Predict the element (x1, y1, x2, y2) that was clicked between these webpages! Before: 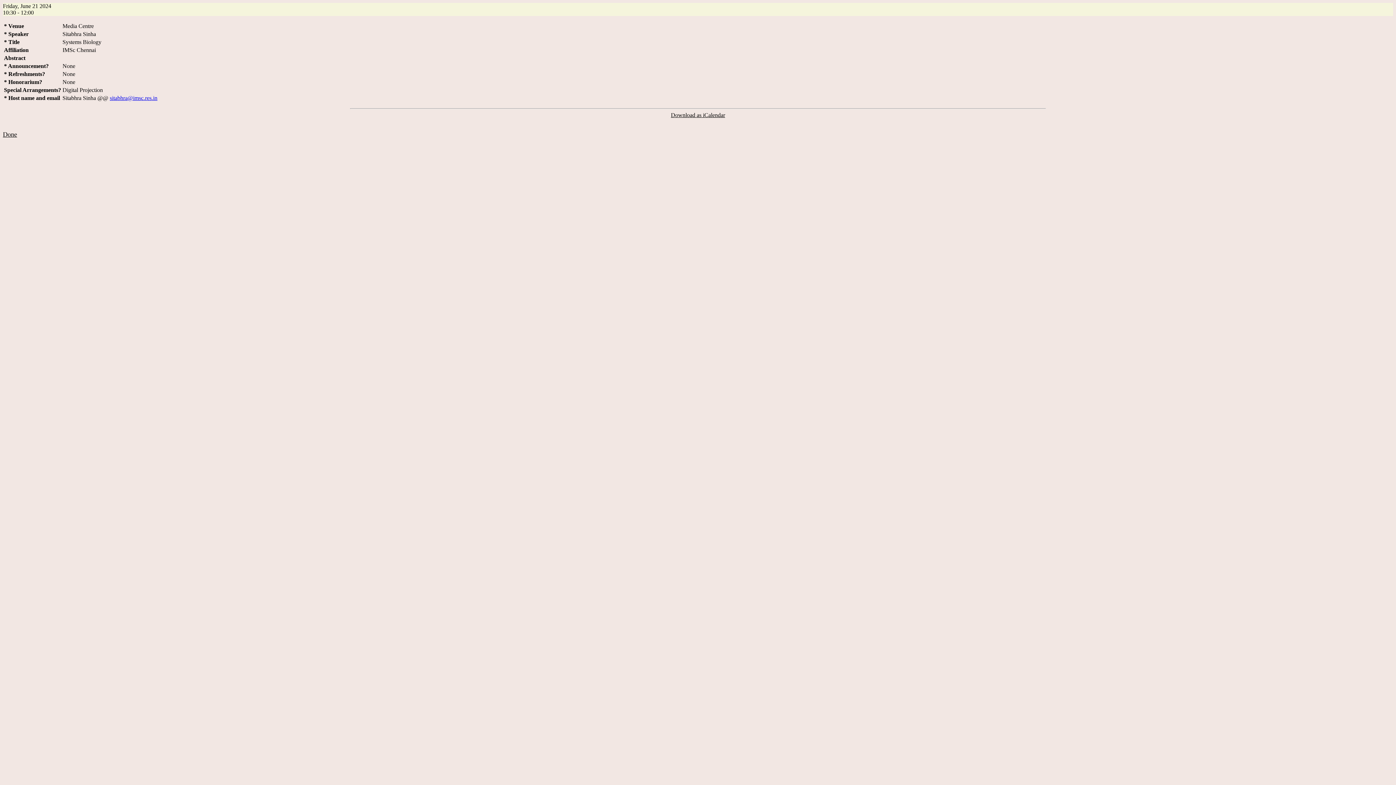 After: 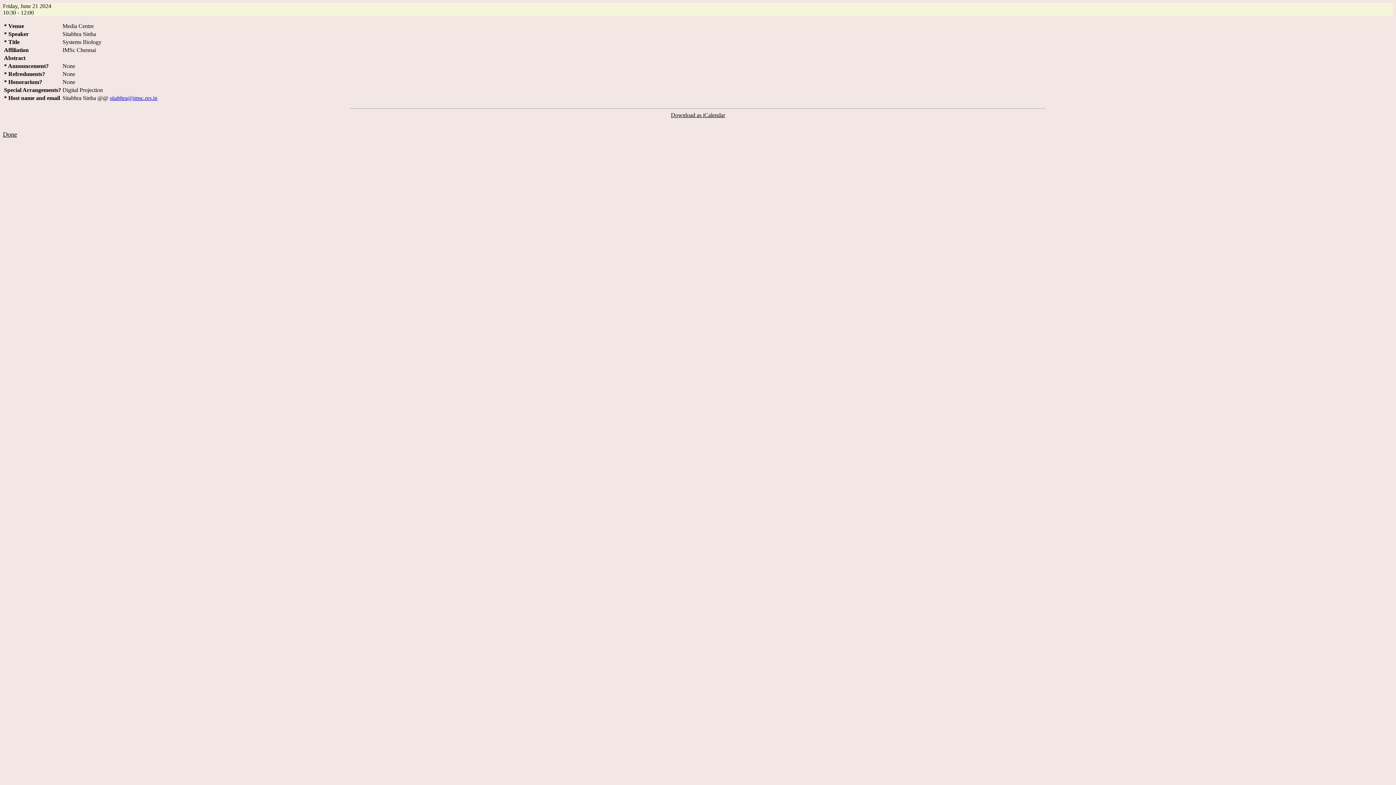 Action: label: sitabhra@imsc.res.in bbox: (109, 94, 157, 101)